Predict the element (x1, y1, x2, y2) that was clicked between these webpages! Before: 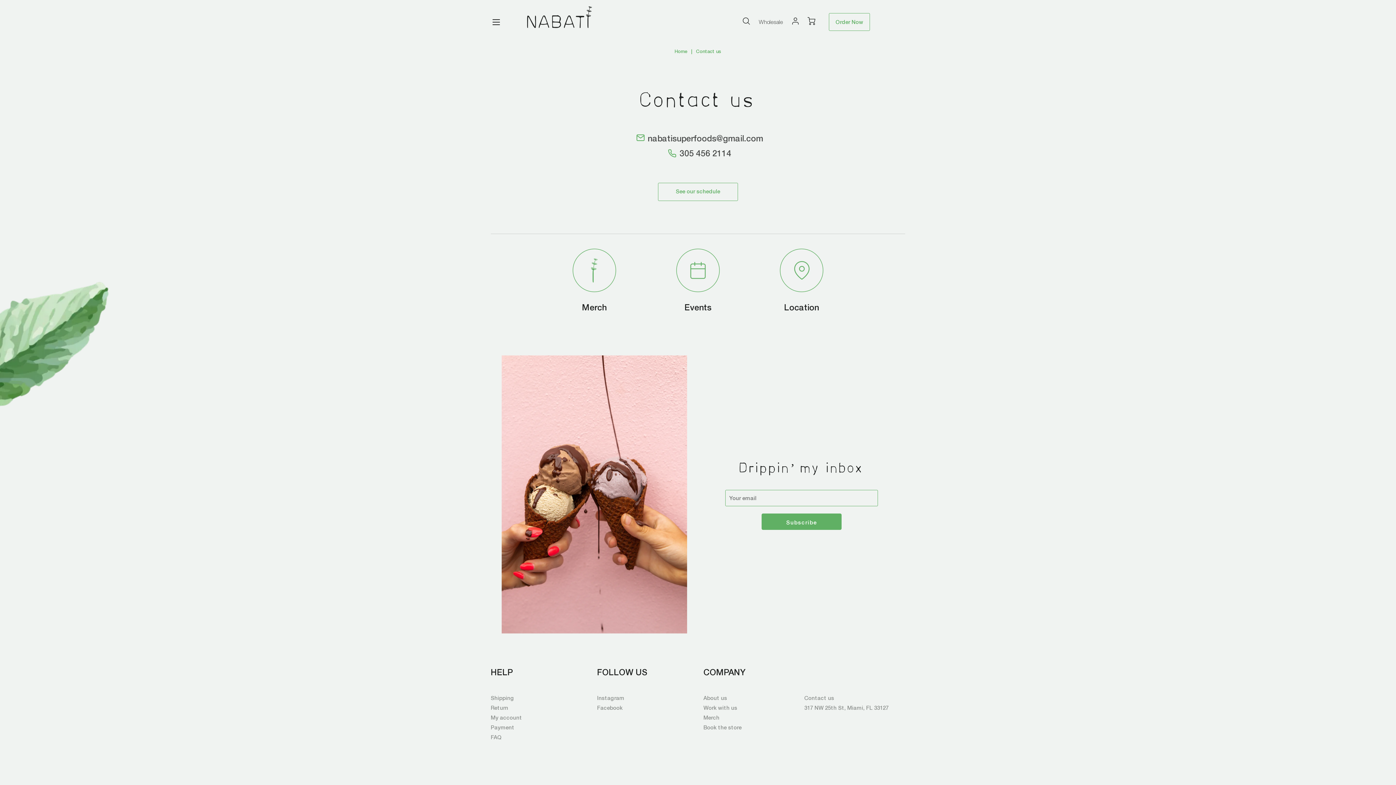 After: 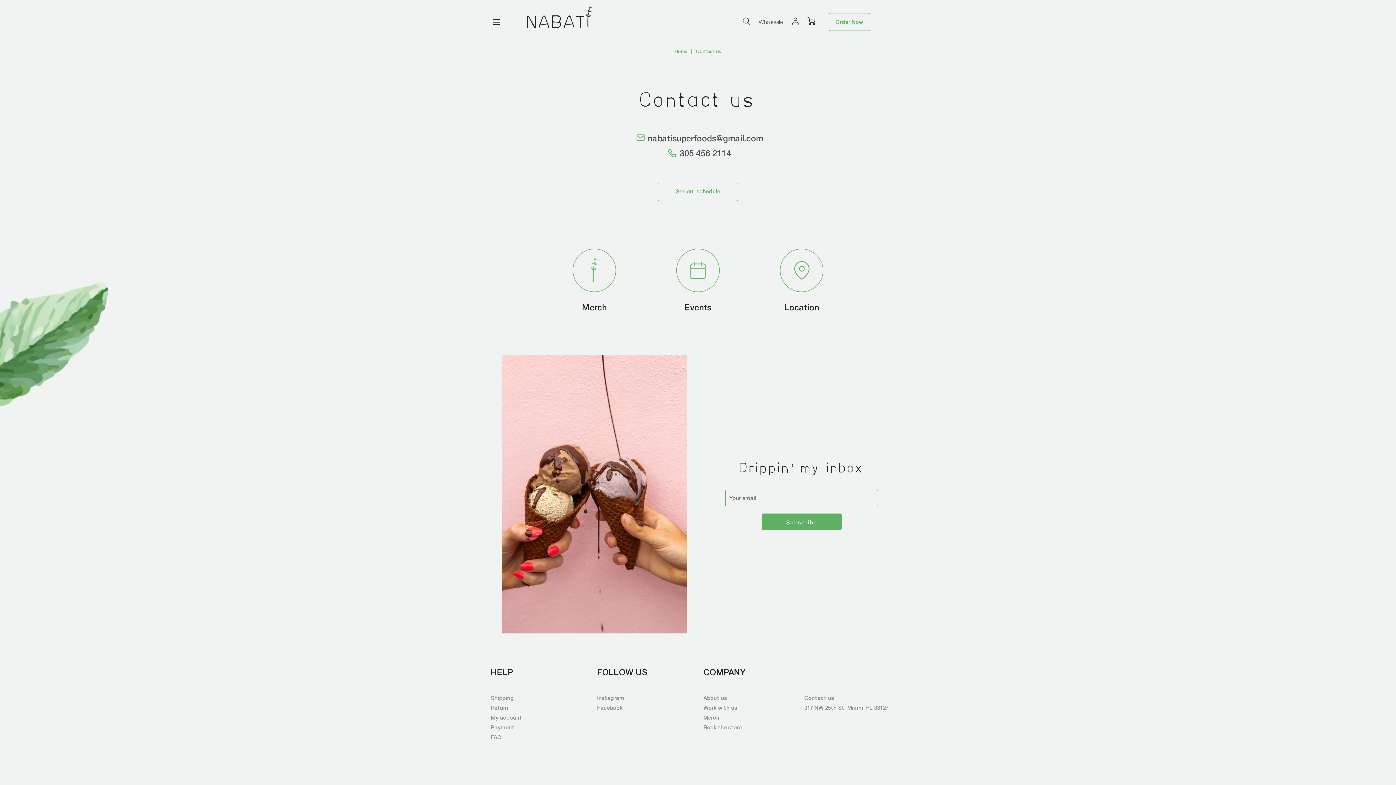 Action: bbox: (804, 704, 888, 711) label: 317 NW 25th St, Miami, FL 33127